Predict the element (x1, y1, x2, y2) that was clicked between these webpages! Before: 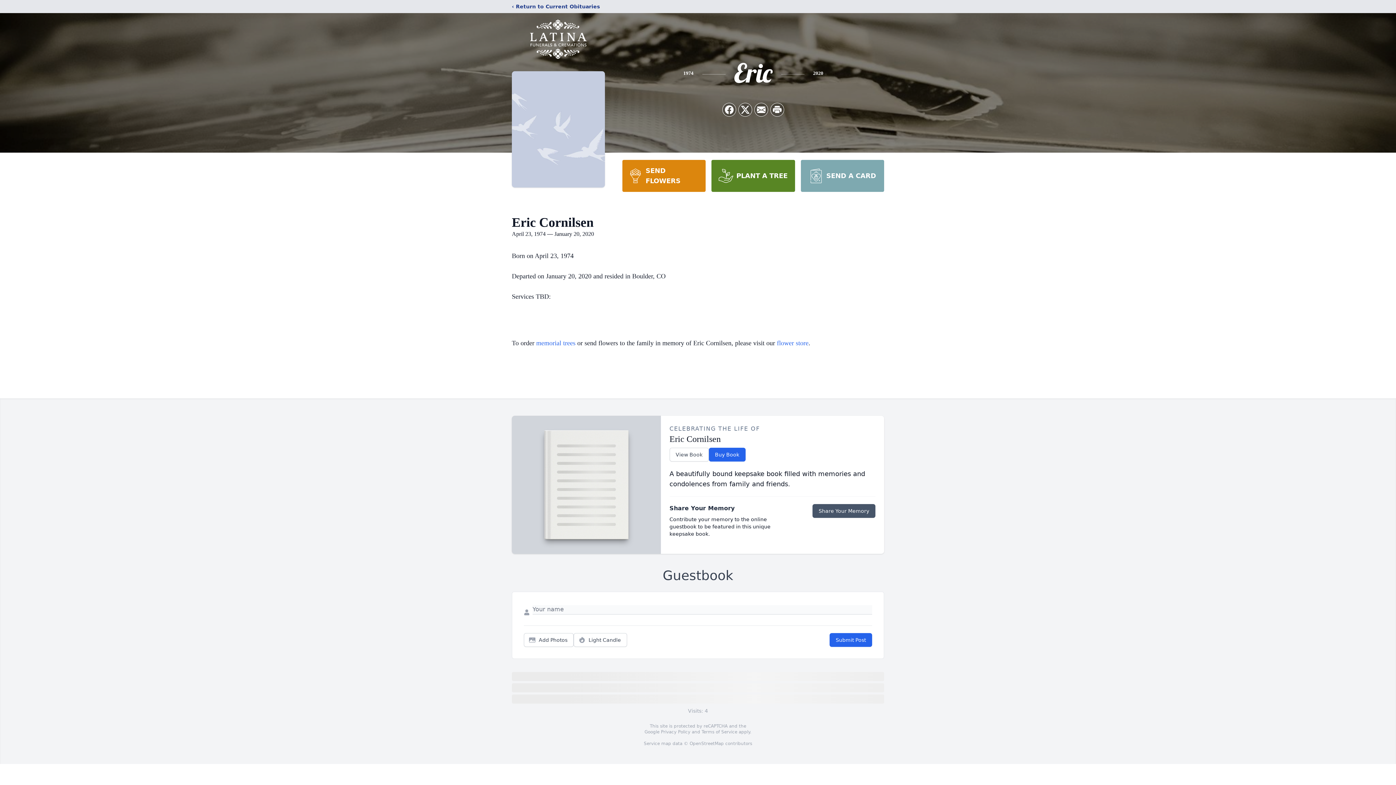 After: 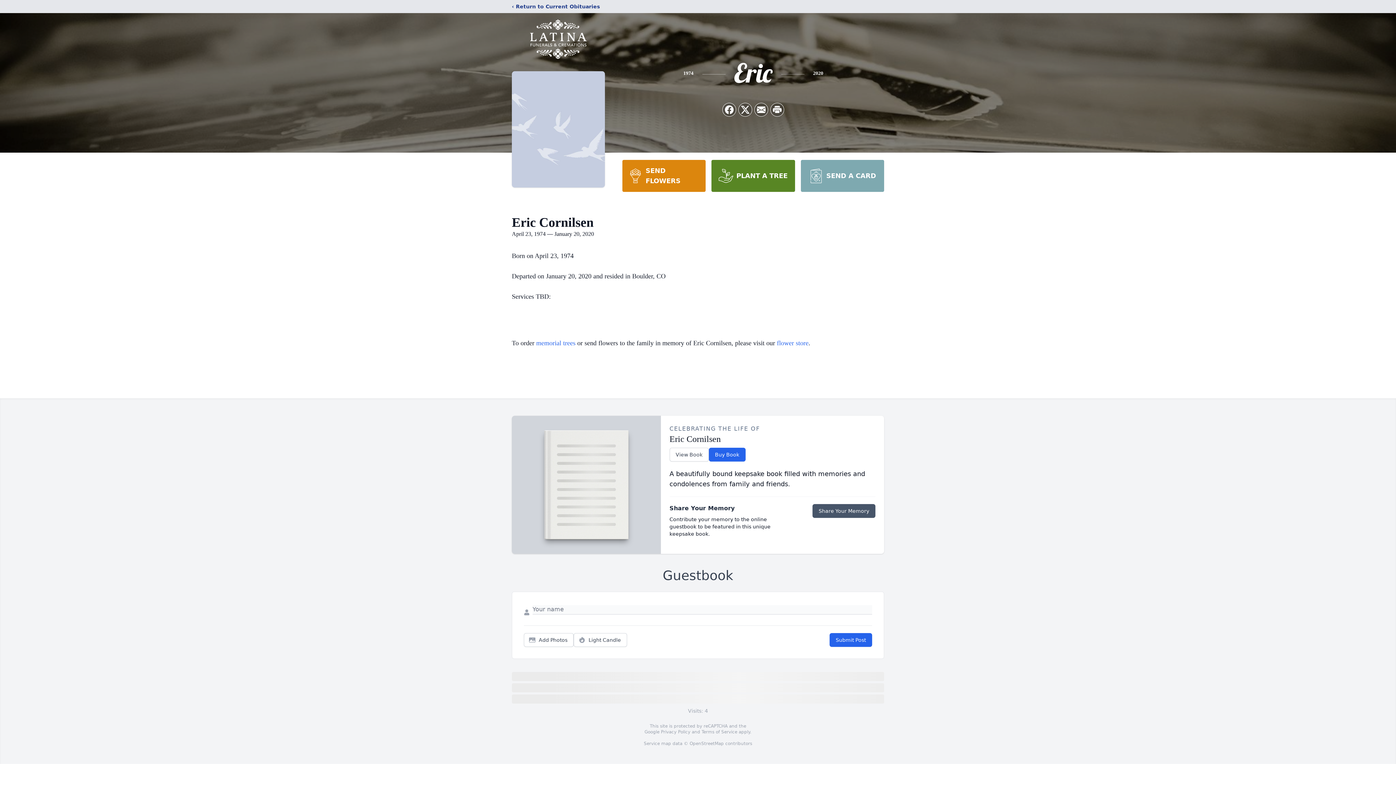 Action: label: SEND FLOWERS bbox: (622, 160, 705, 192)